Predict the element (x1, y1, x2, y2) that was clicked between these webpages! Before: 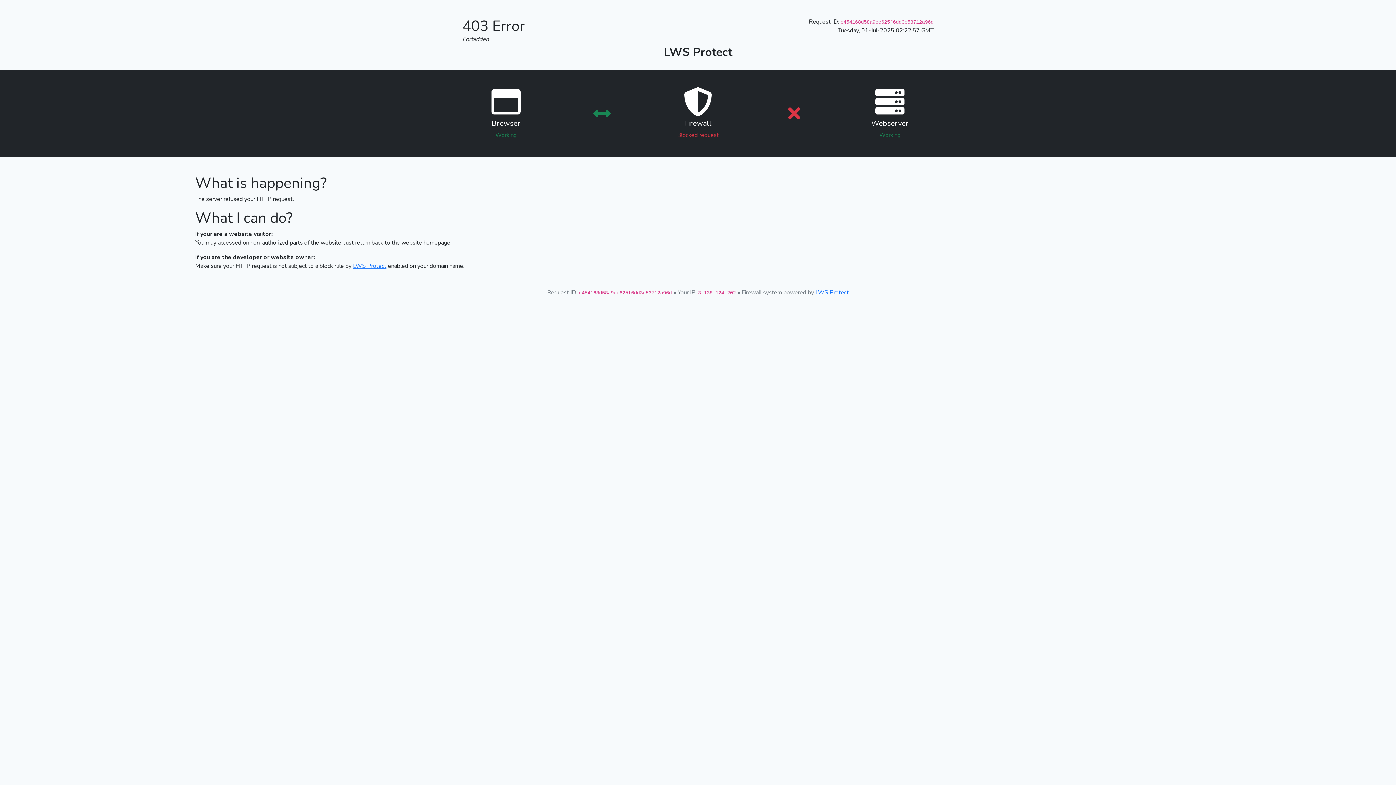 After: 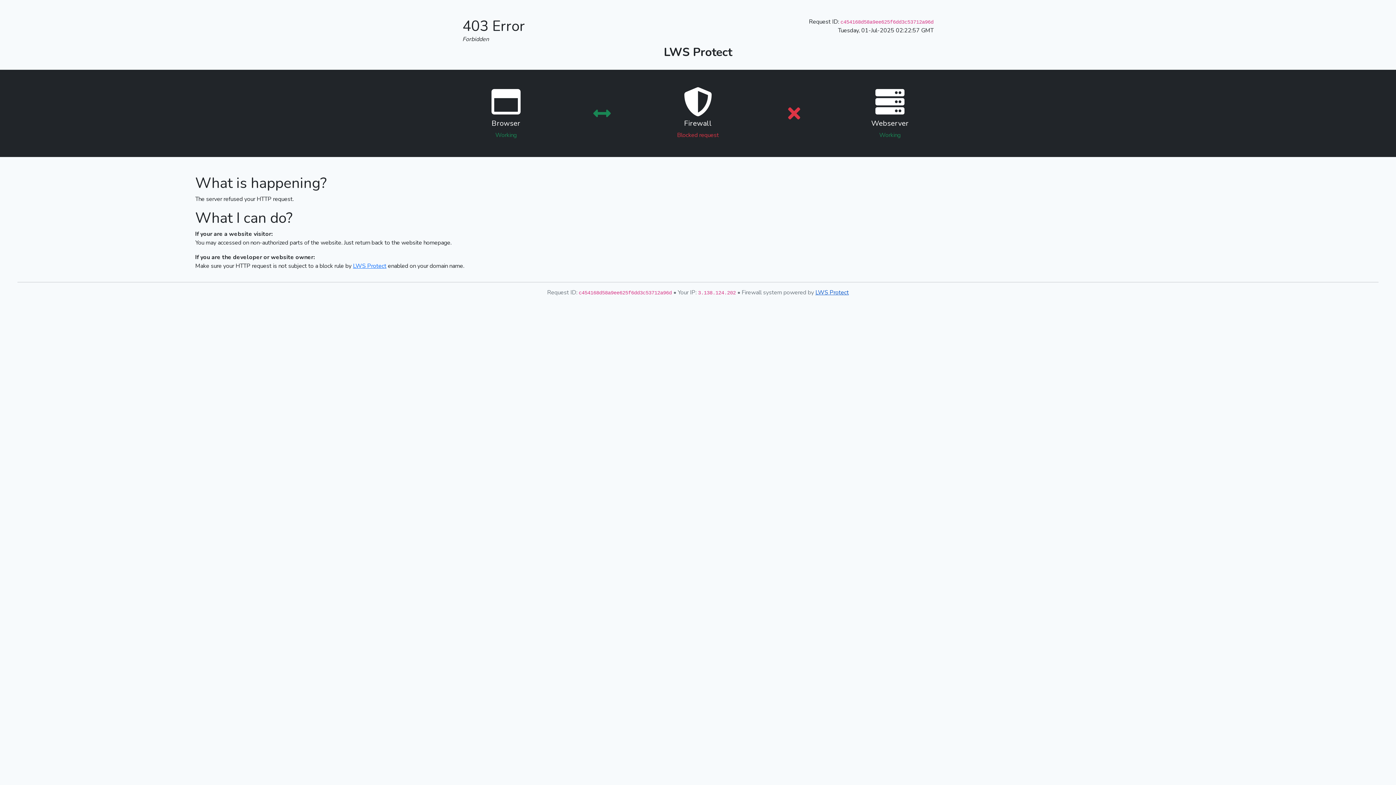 Action: label: LWS Protect bbox: (815, 288, 849, 296)